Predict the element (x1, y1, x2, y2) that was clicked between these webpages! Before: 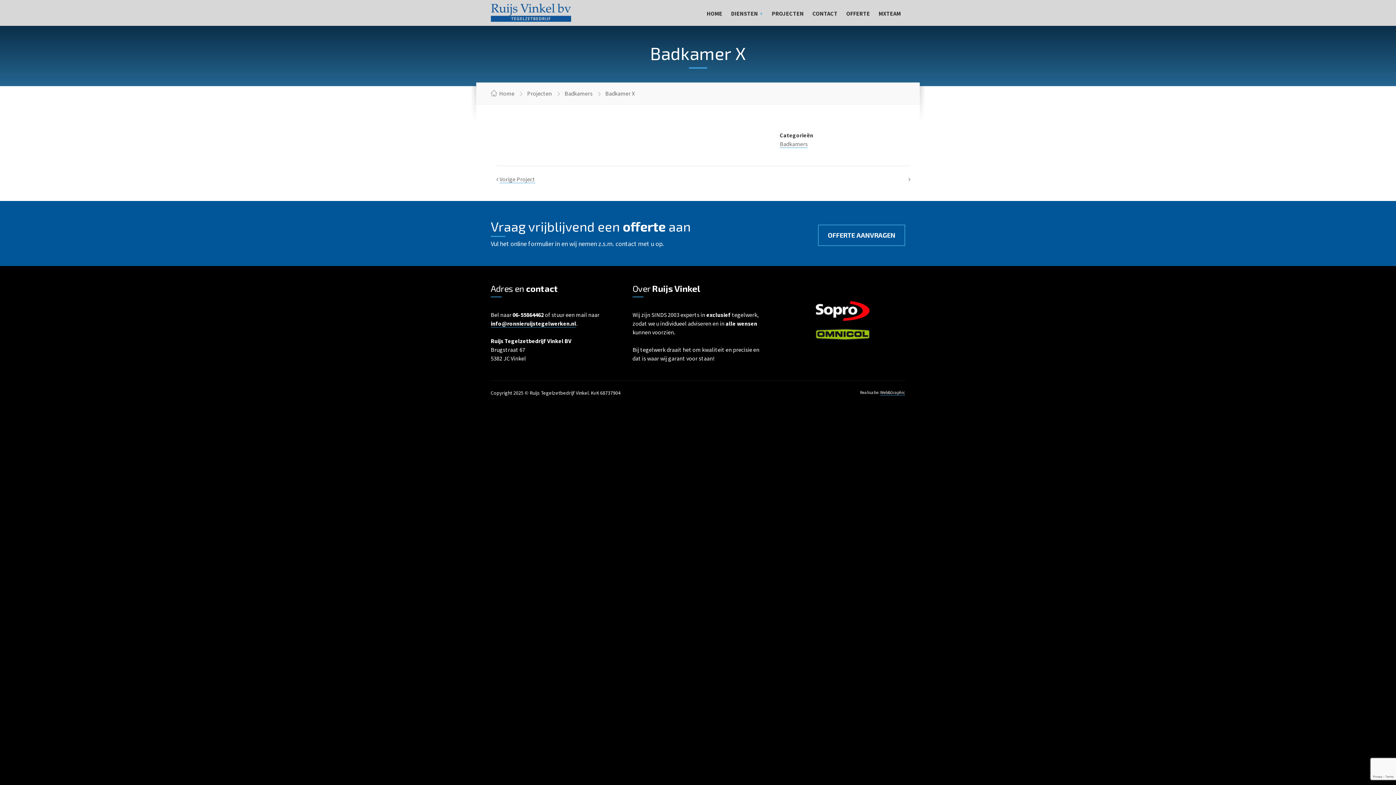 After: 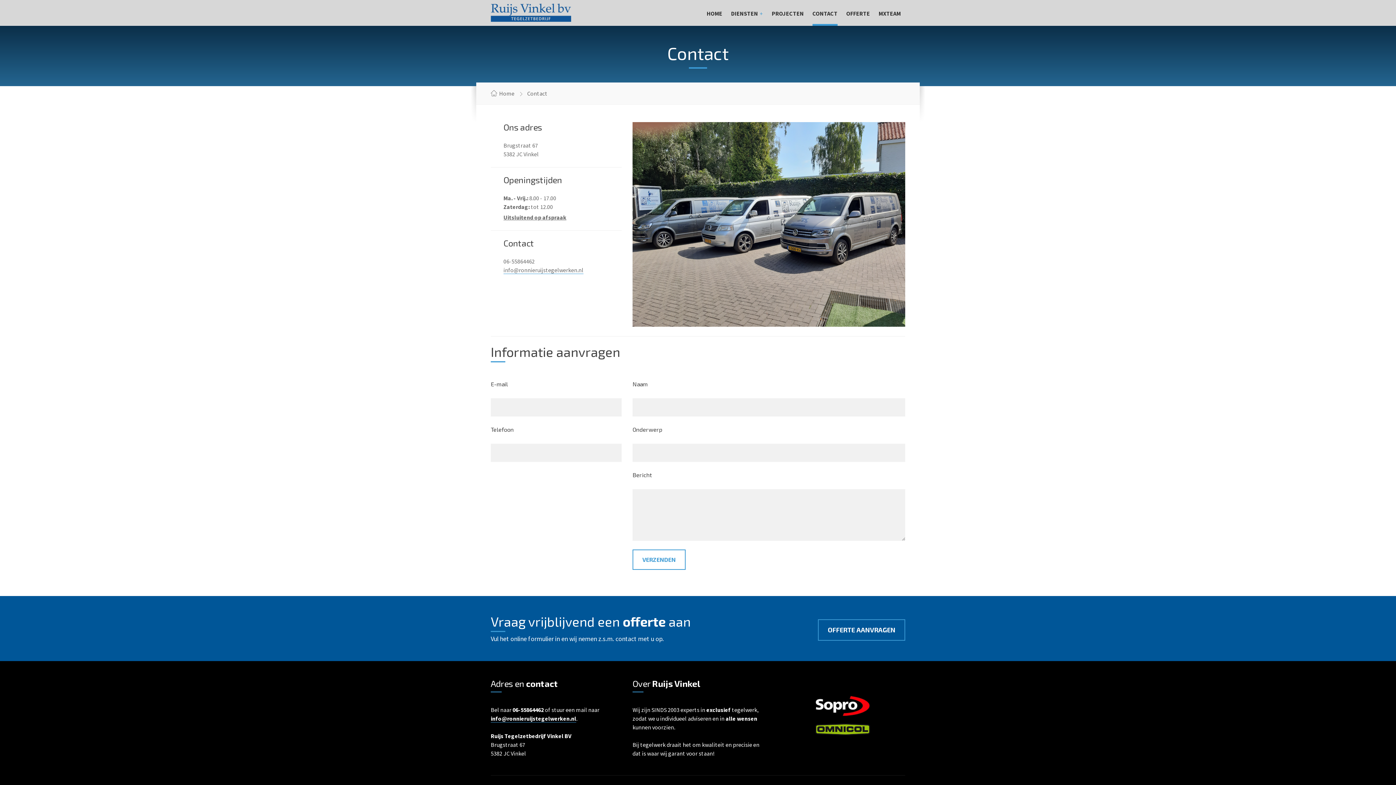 Action: bbox: (808, 0, 842, 25) label: CONTACT